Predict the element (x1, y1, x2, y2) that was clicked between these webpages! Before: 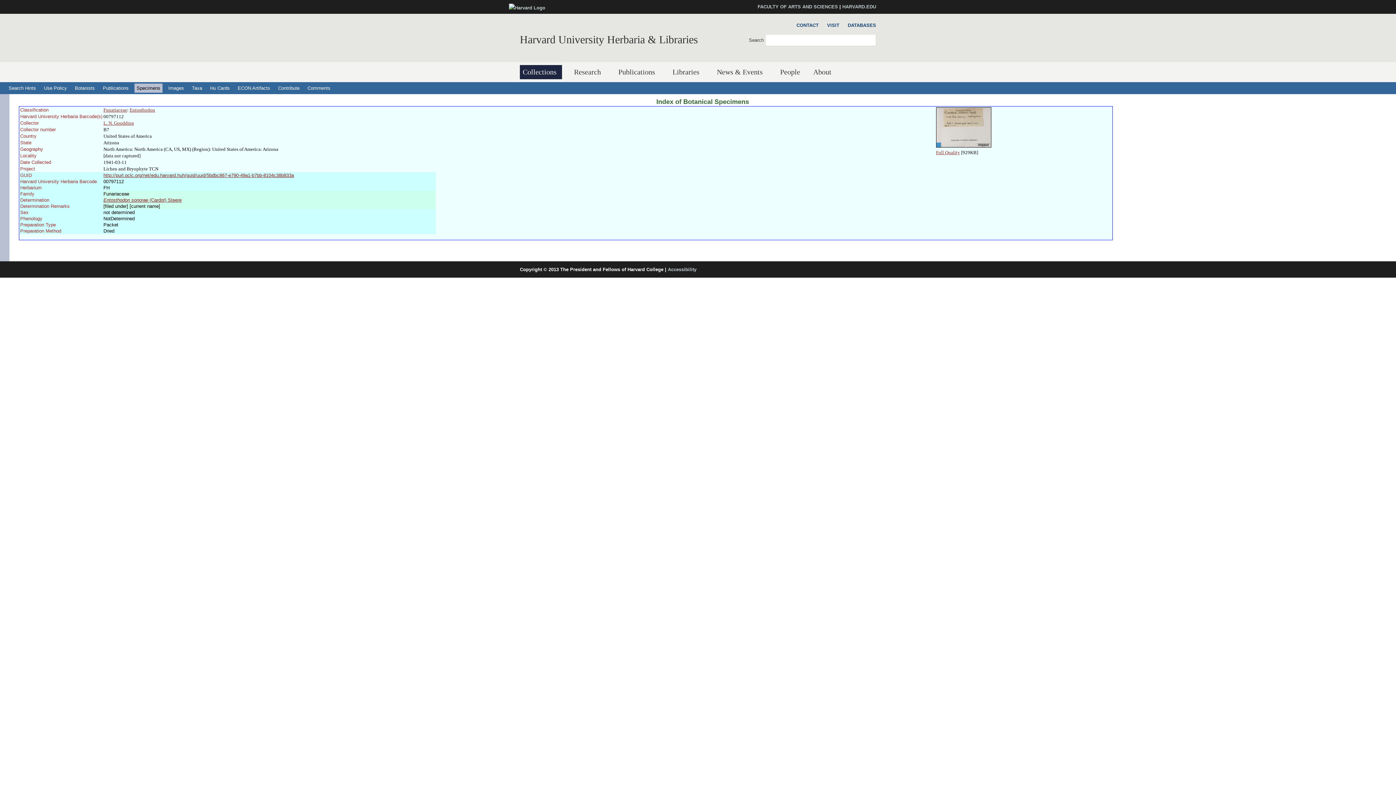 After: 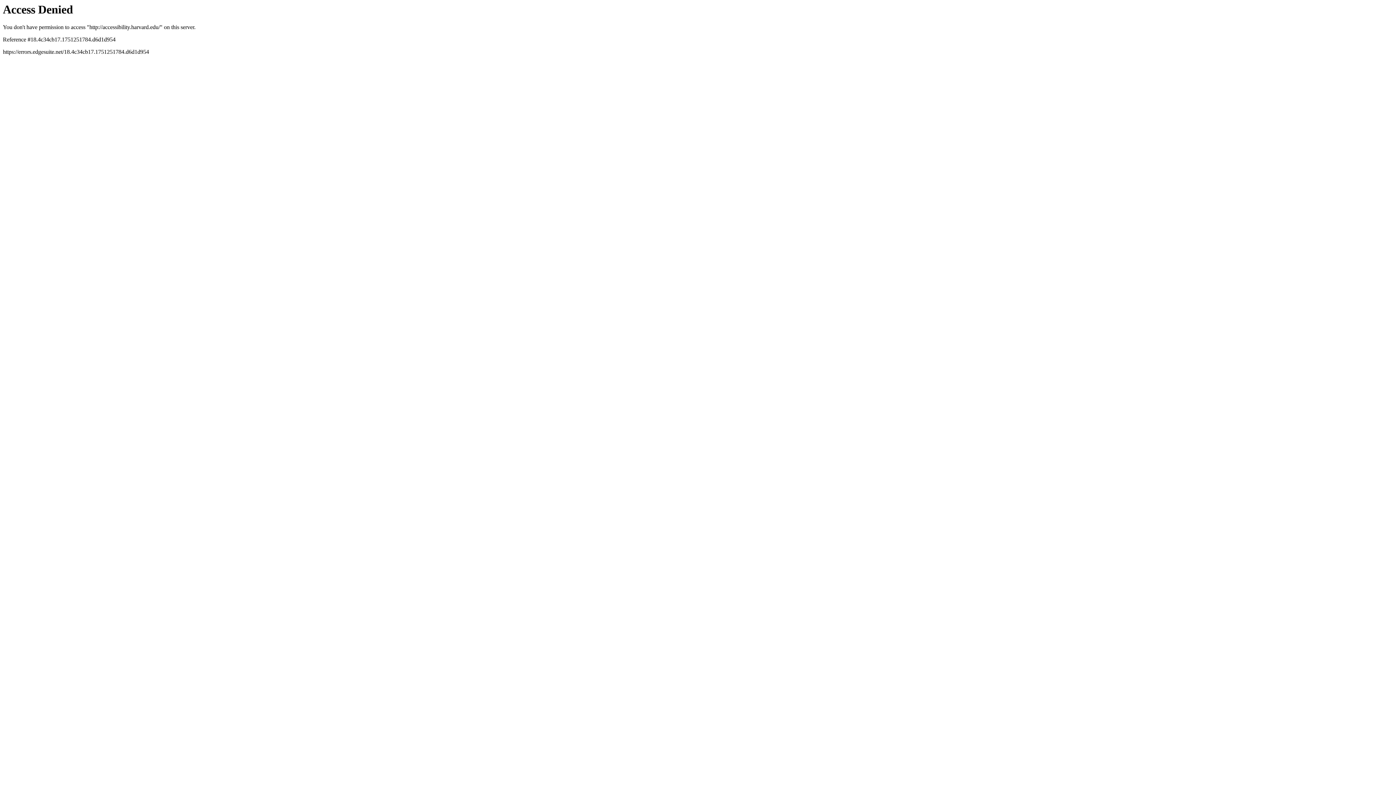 Action: bbox: (668, 266, 696, 272) label: Accessibility